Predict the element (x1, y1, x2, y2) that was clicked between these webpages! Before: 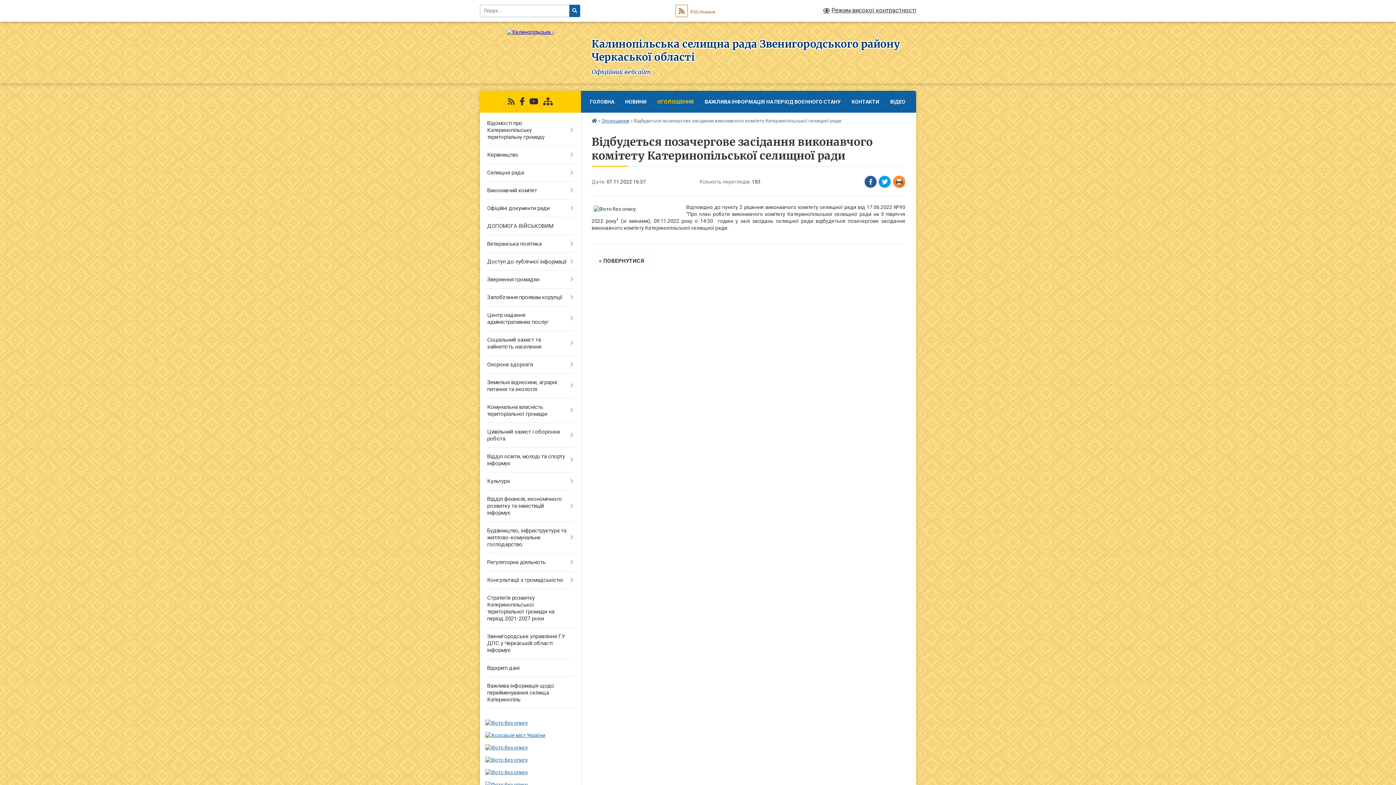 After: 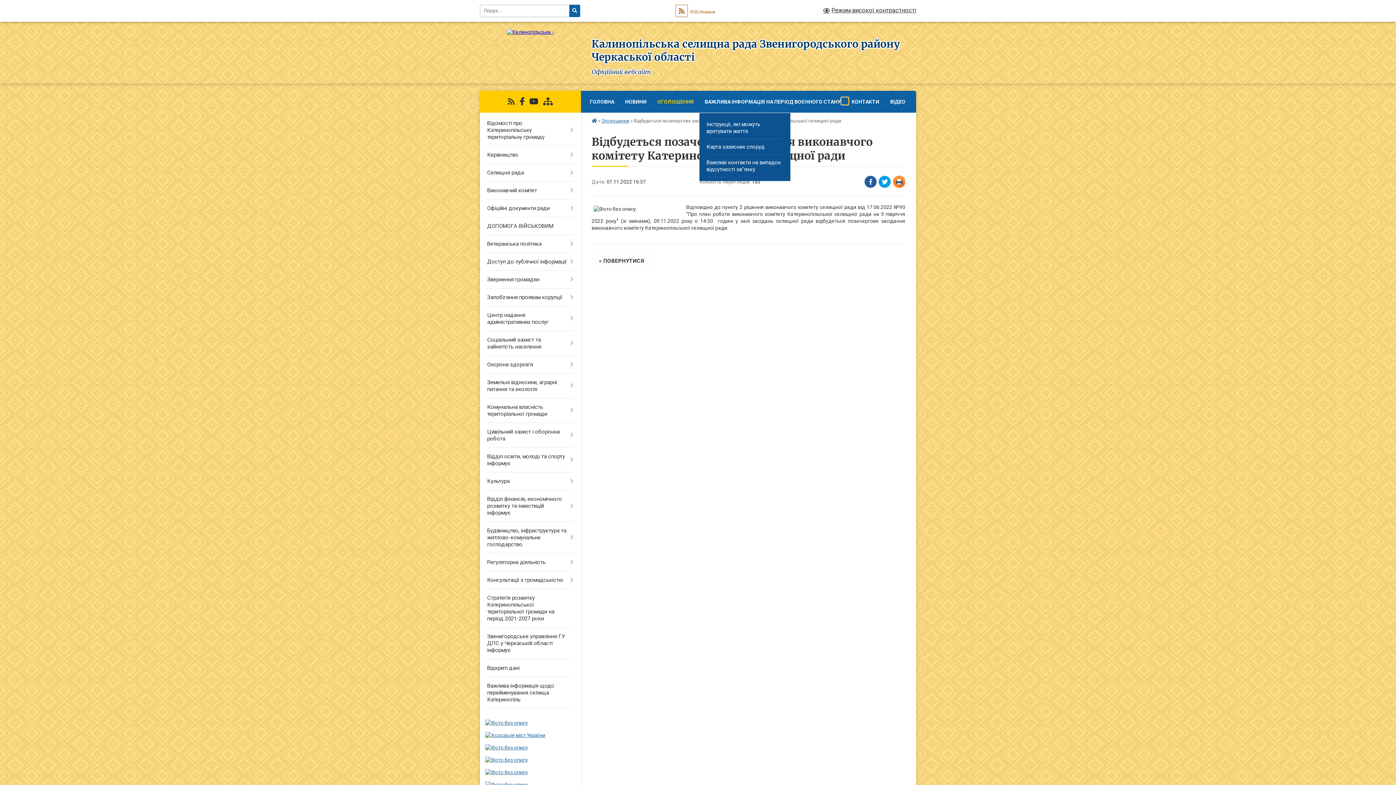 Action: bbox: (841, 97, 848, 104) label: Показати підменю